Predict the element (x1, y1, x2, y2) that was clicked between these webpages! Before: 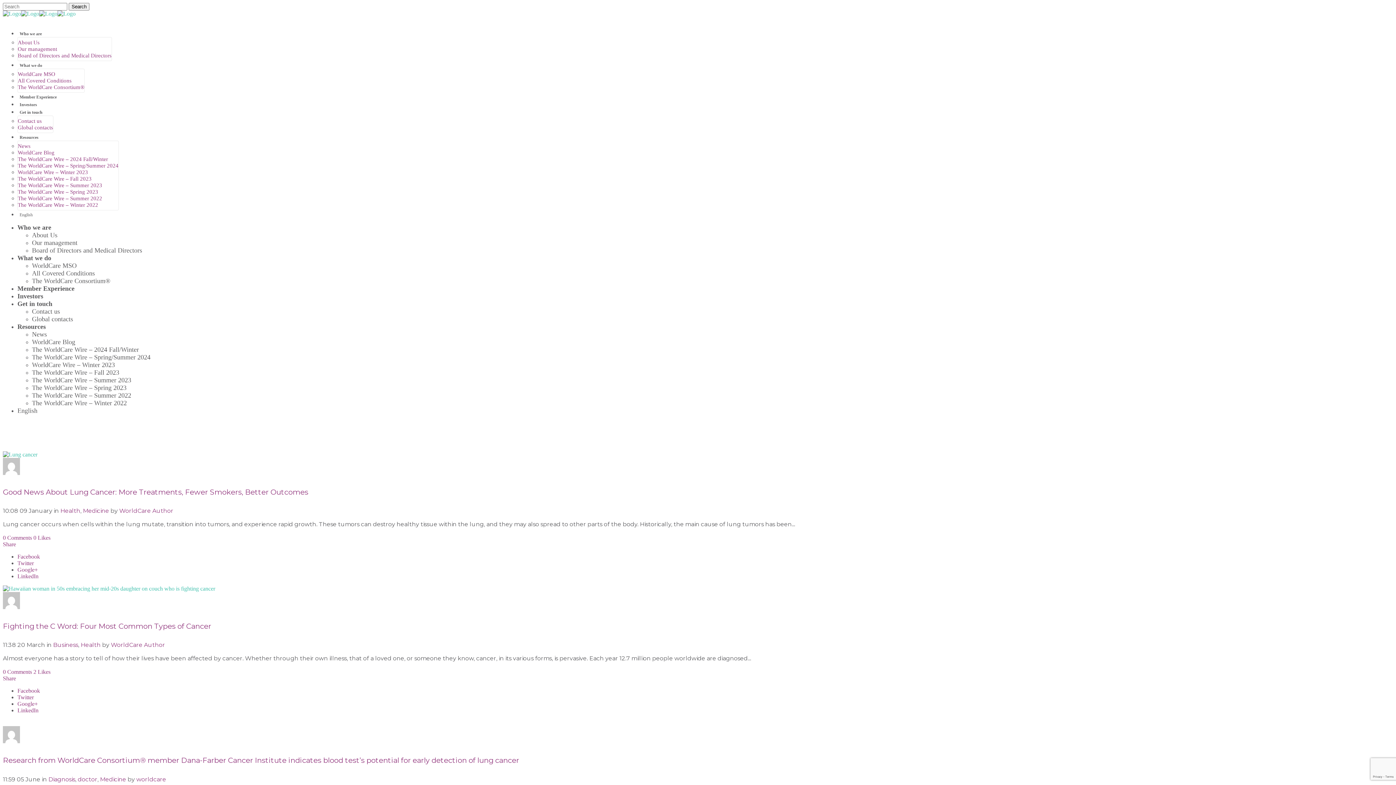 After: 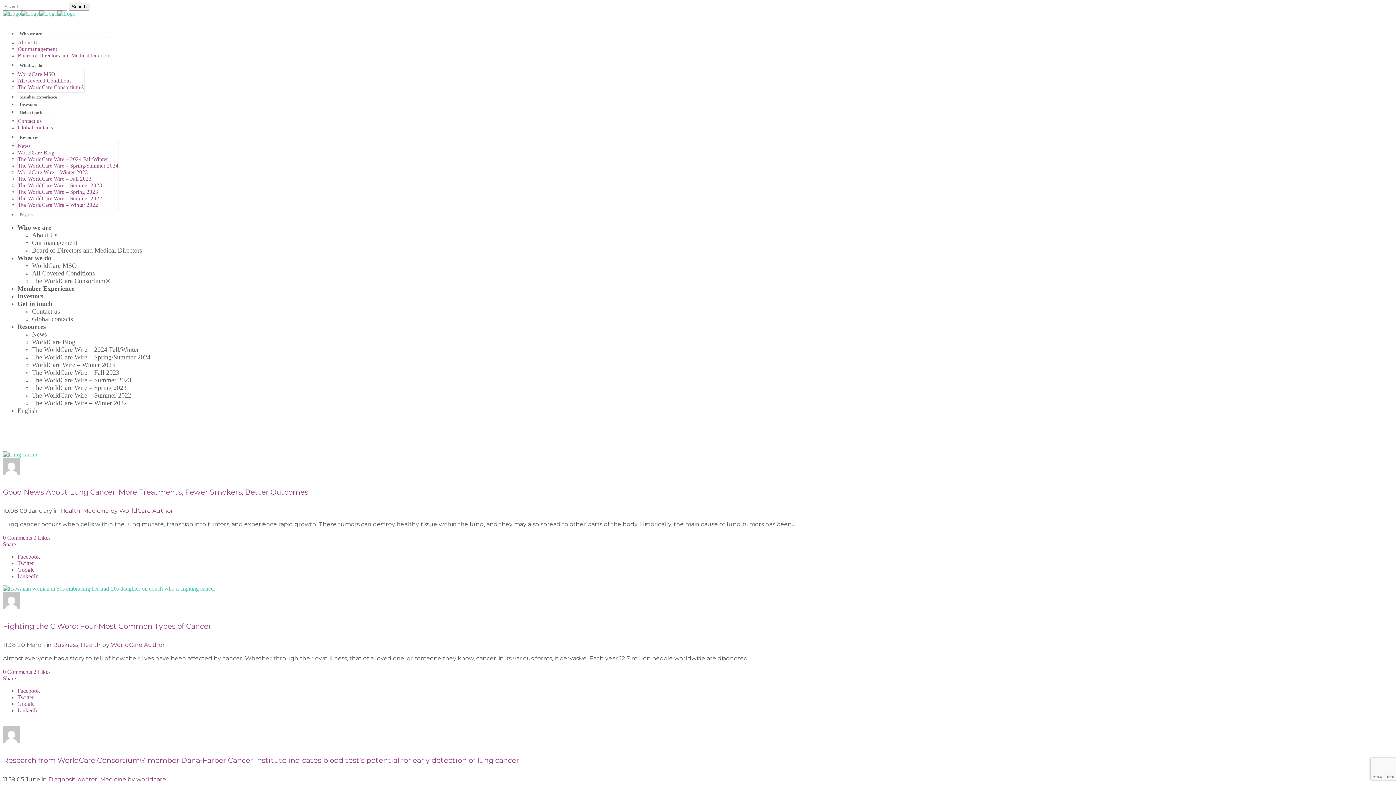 Action: label: Google+ bbox: (17, 701, 37, 707)